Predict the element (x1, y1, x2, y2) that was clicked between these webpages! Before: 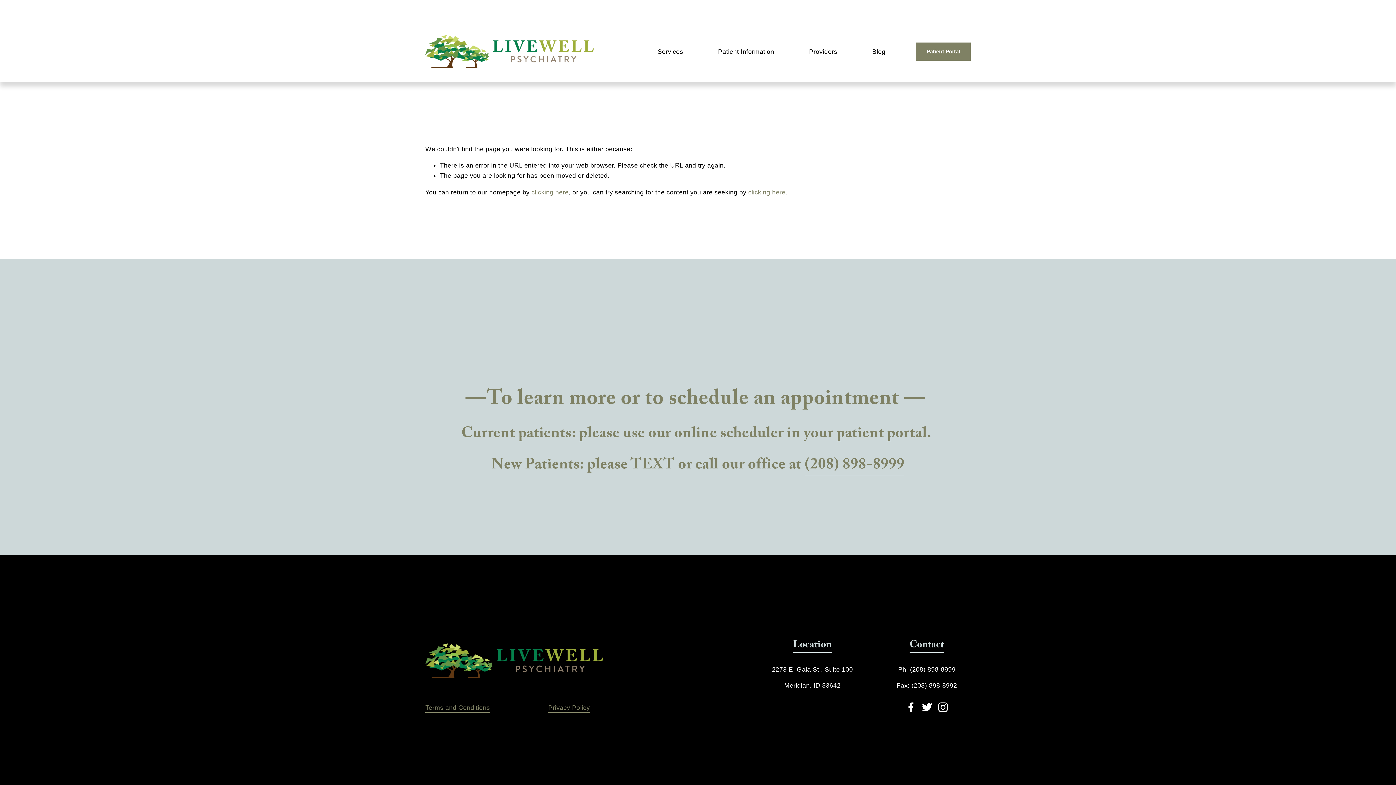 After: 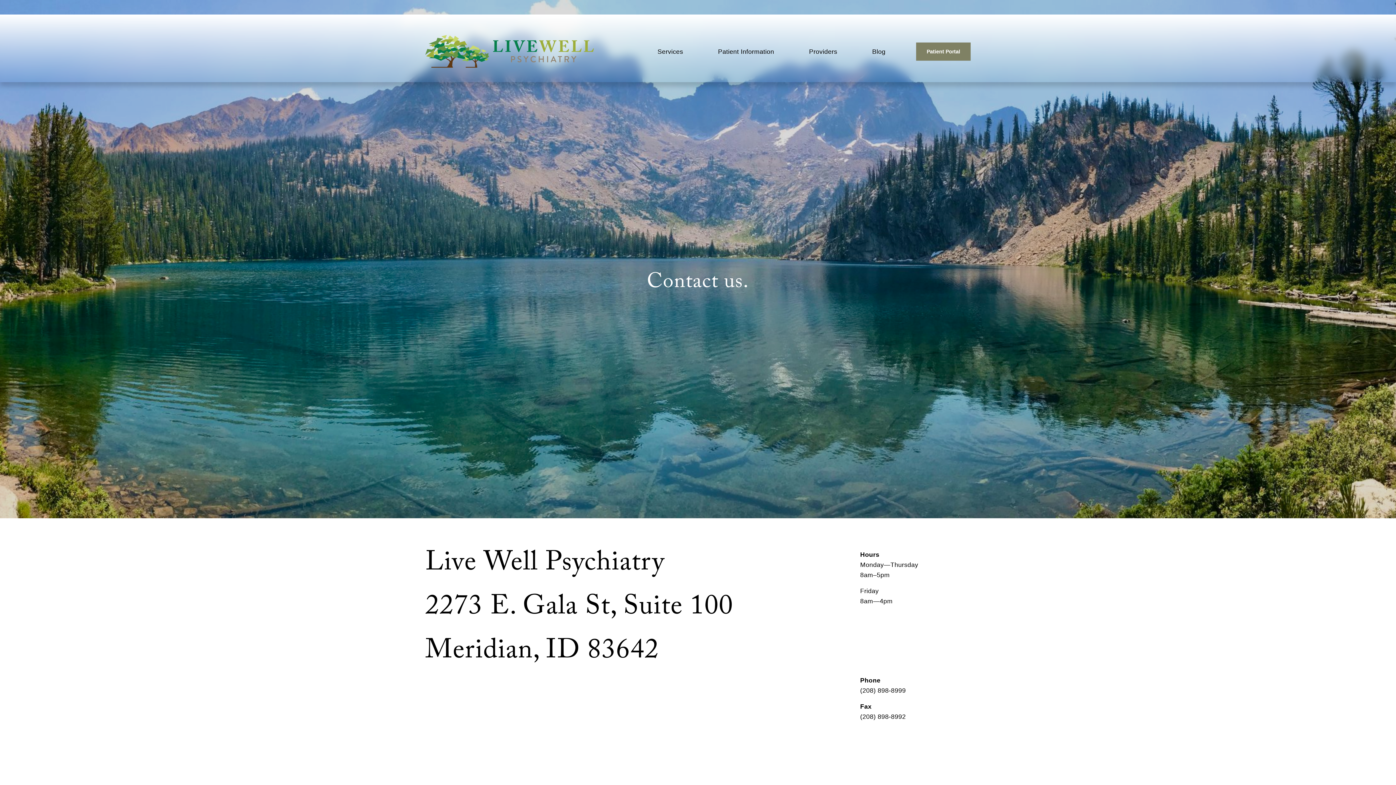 Action: label: Location bbox: (793, 639, 831, 653)